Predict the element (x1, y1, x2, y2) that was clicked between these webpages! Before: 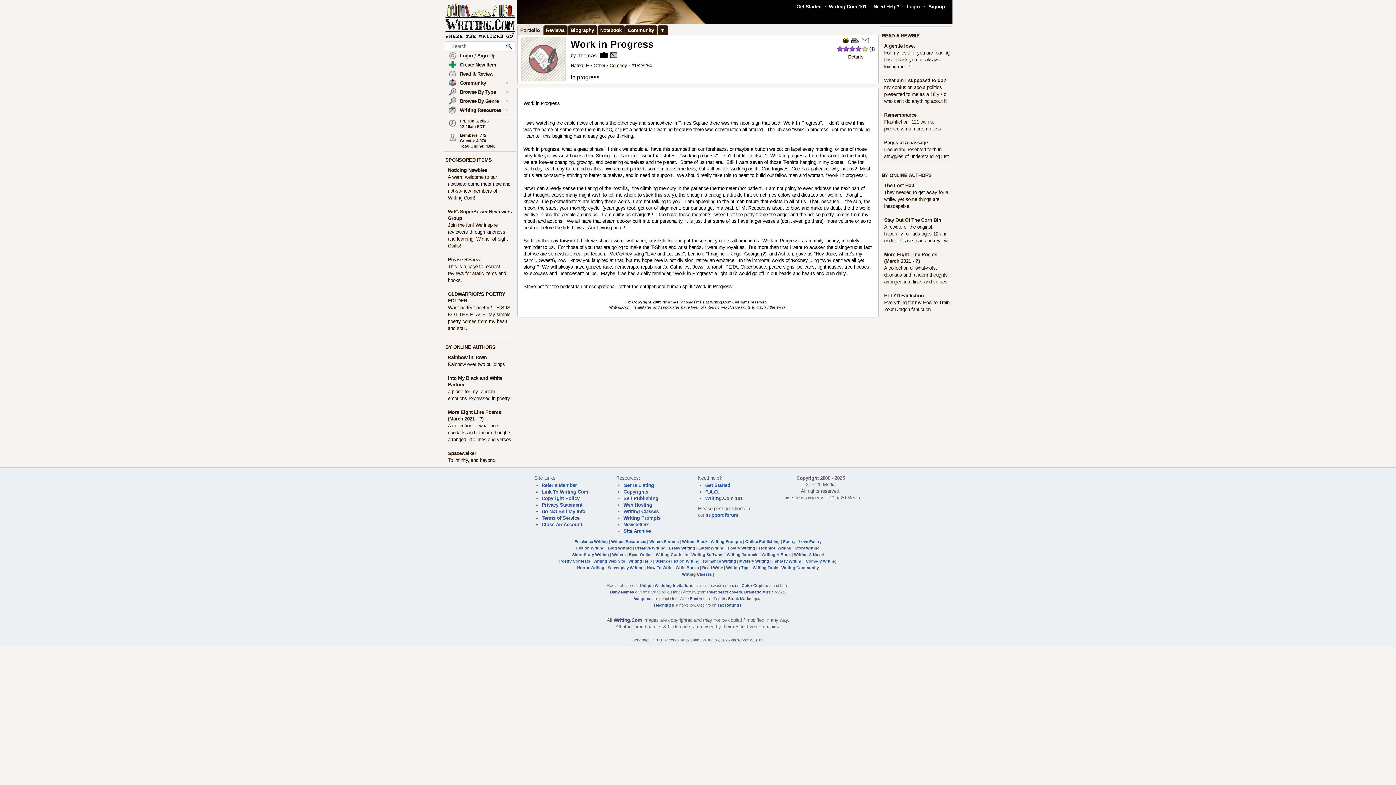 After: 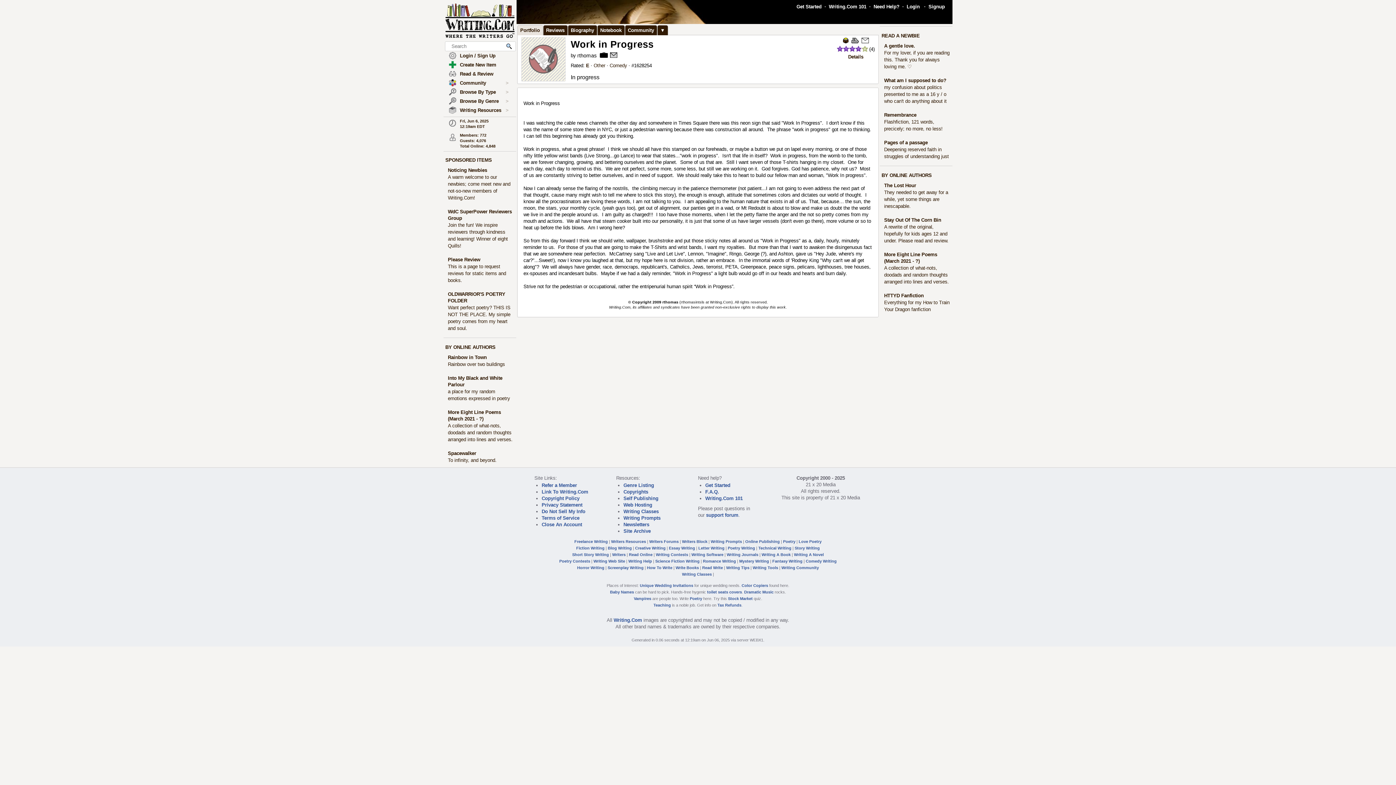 Action: bbox: (851, 38, 858, 44)